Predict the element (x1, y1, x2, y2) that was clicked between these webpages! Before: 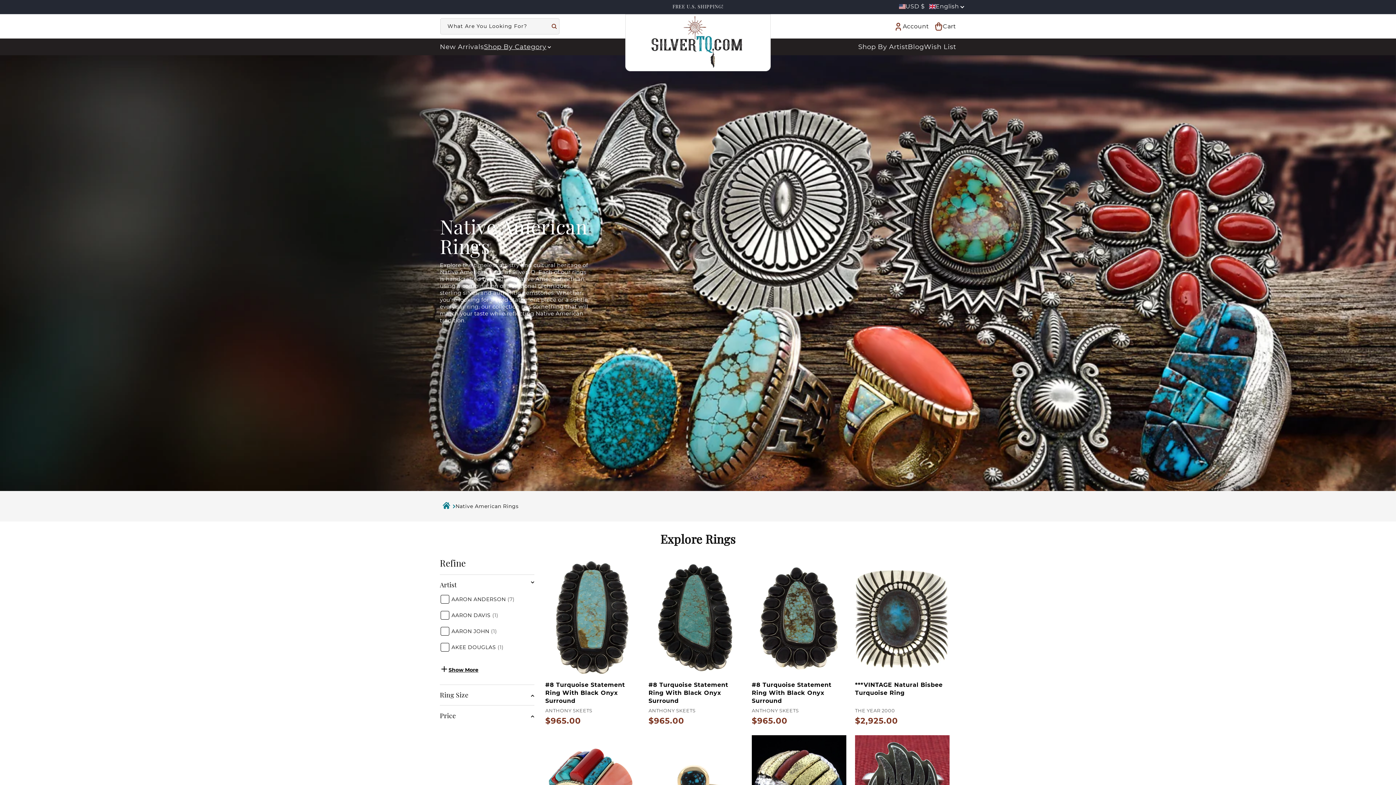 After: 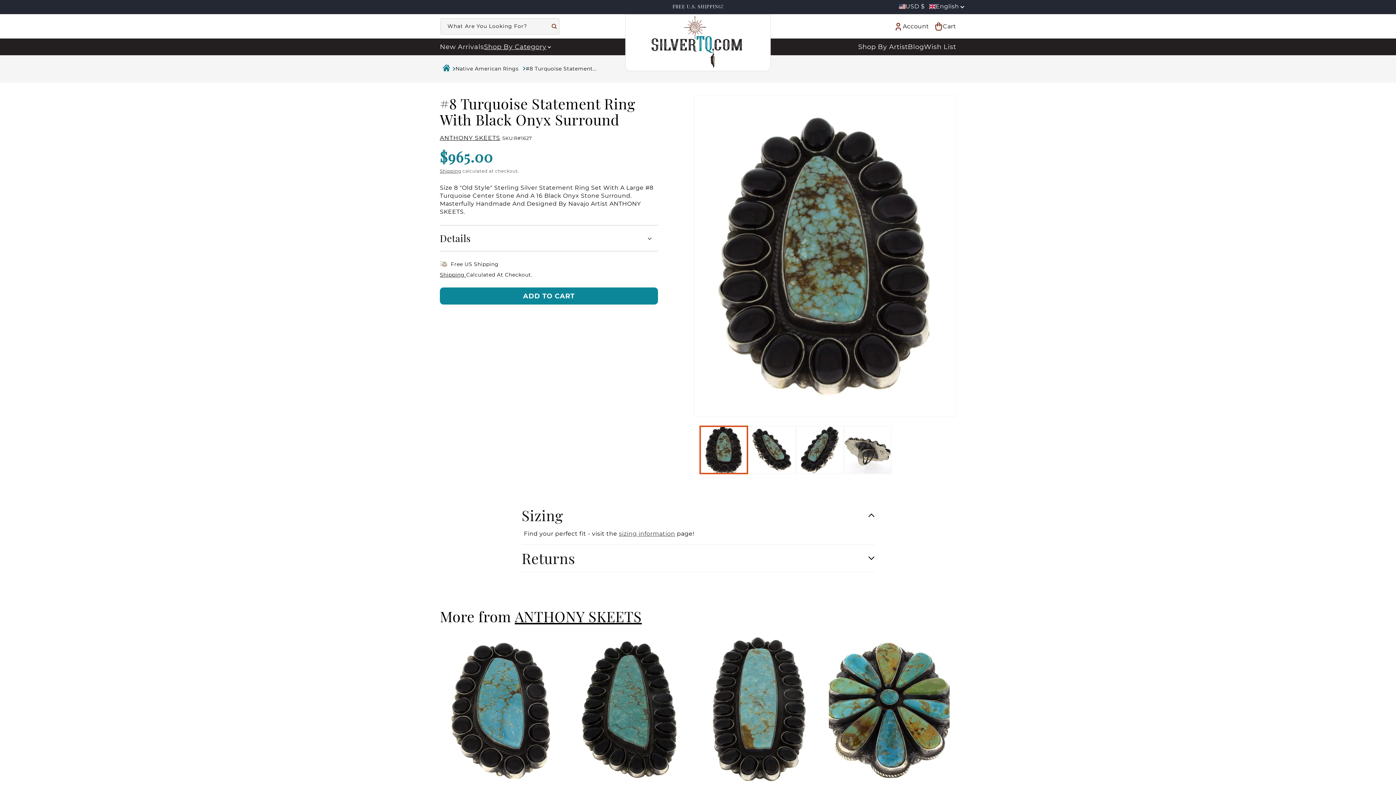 Action: label: #8 Turquoise Statement Ring With Black Onyx Surround bbox: (752, 681, 846, 705)